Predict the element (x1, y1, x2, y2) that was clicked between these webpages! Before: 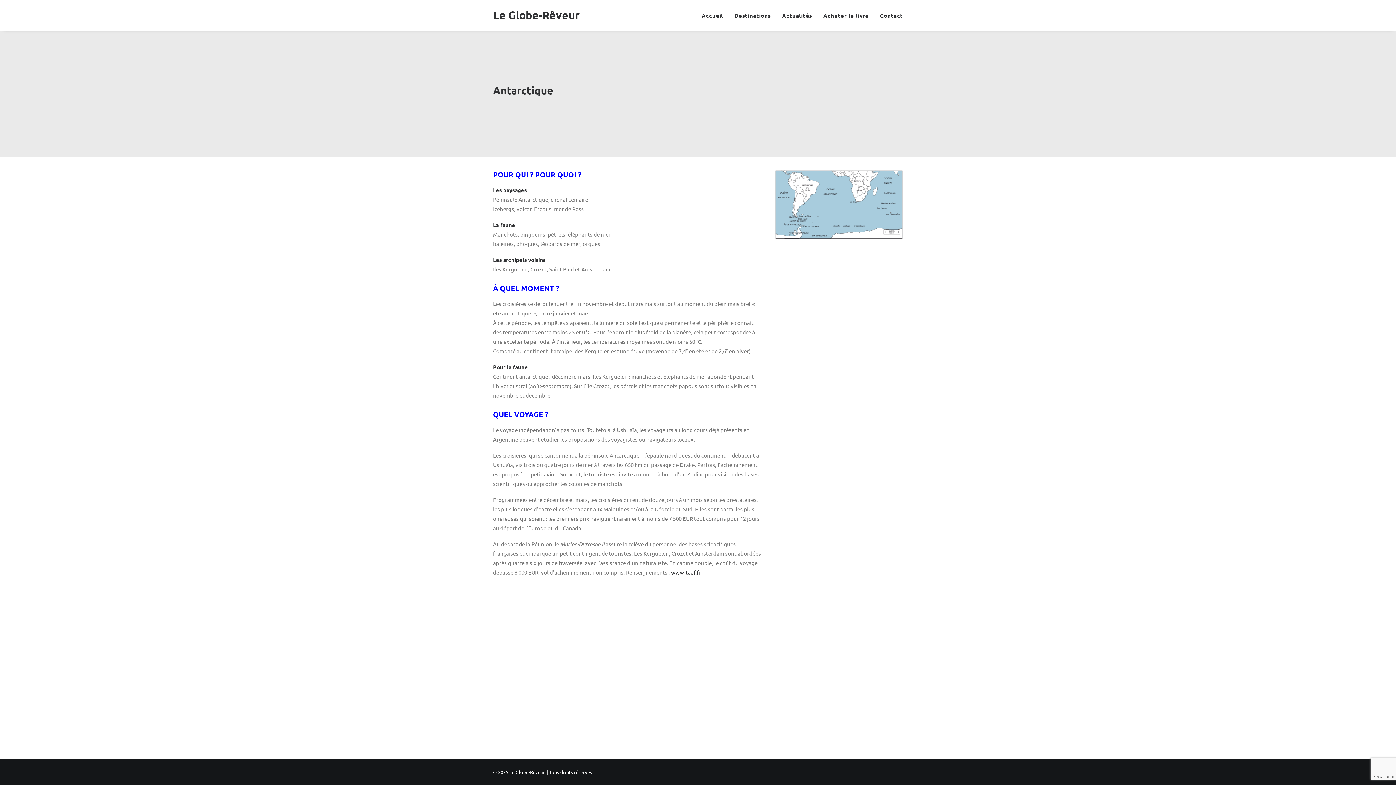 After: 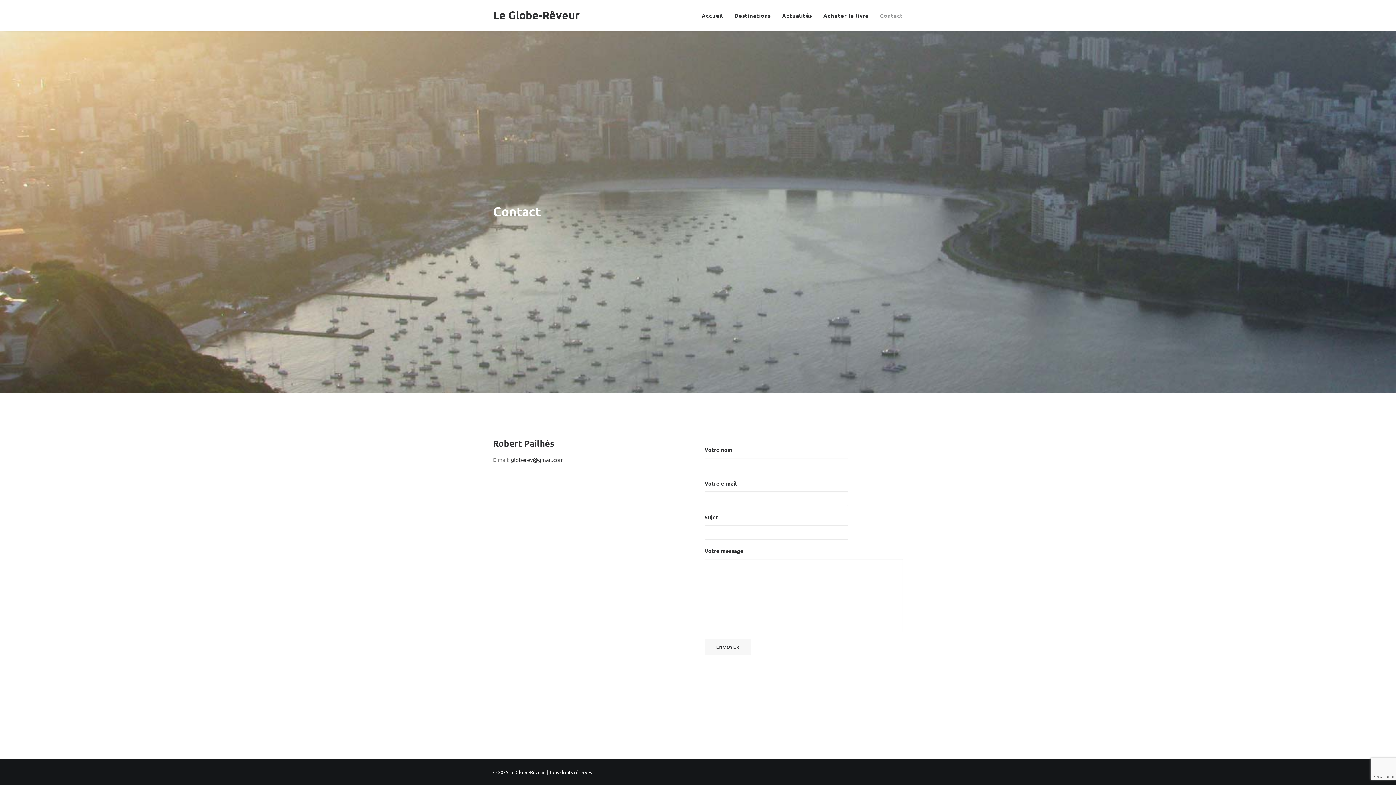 Action: bbox: (875, 0, 903, 30) label: Contact